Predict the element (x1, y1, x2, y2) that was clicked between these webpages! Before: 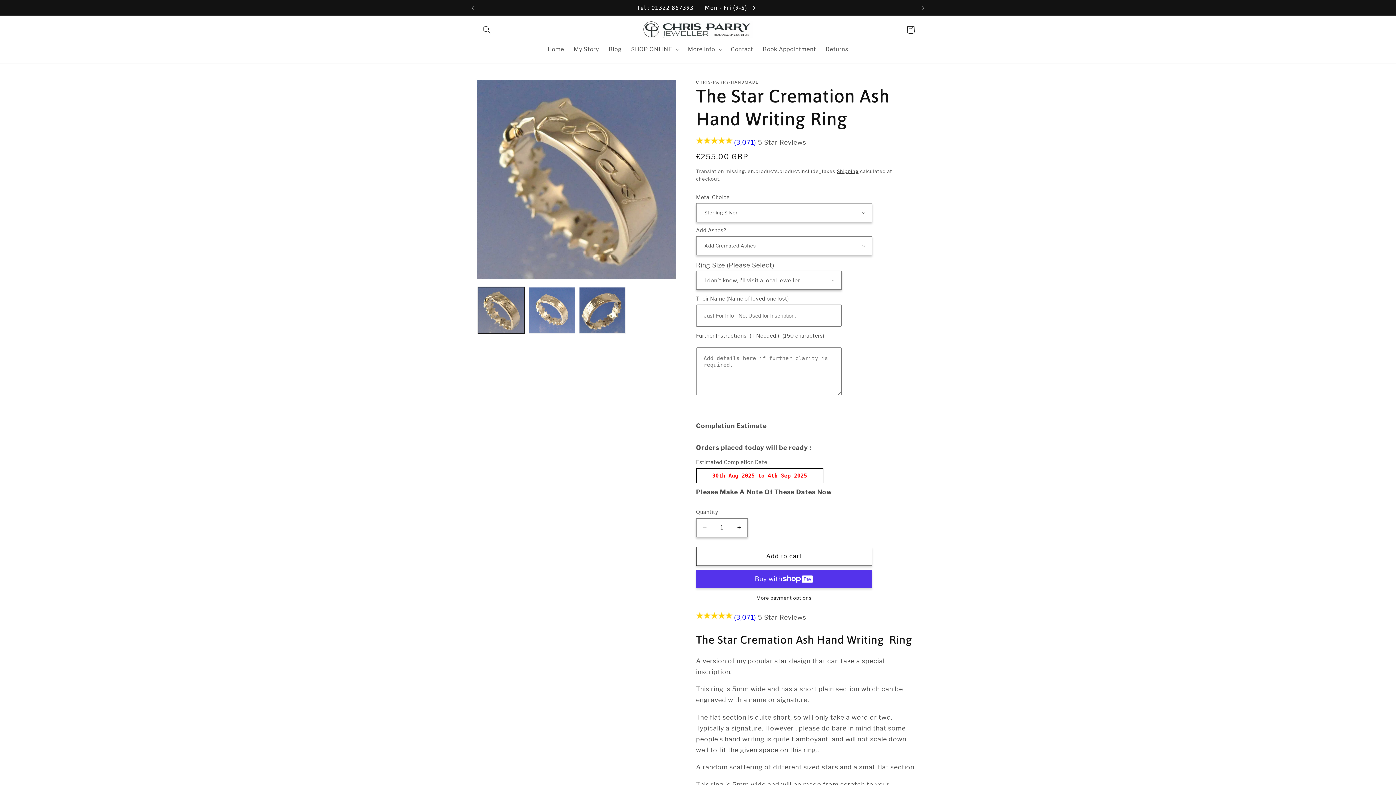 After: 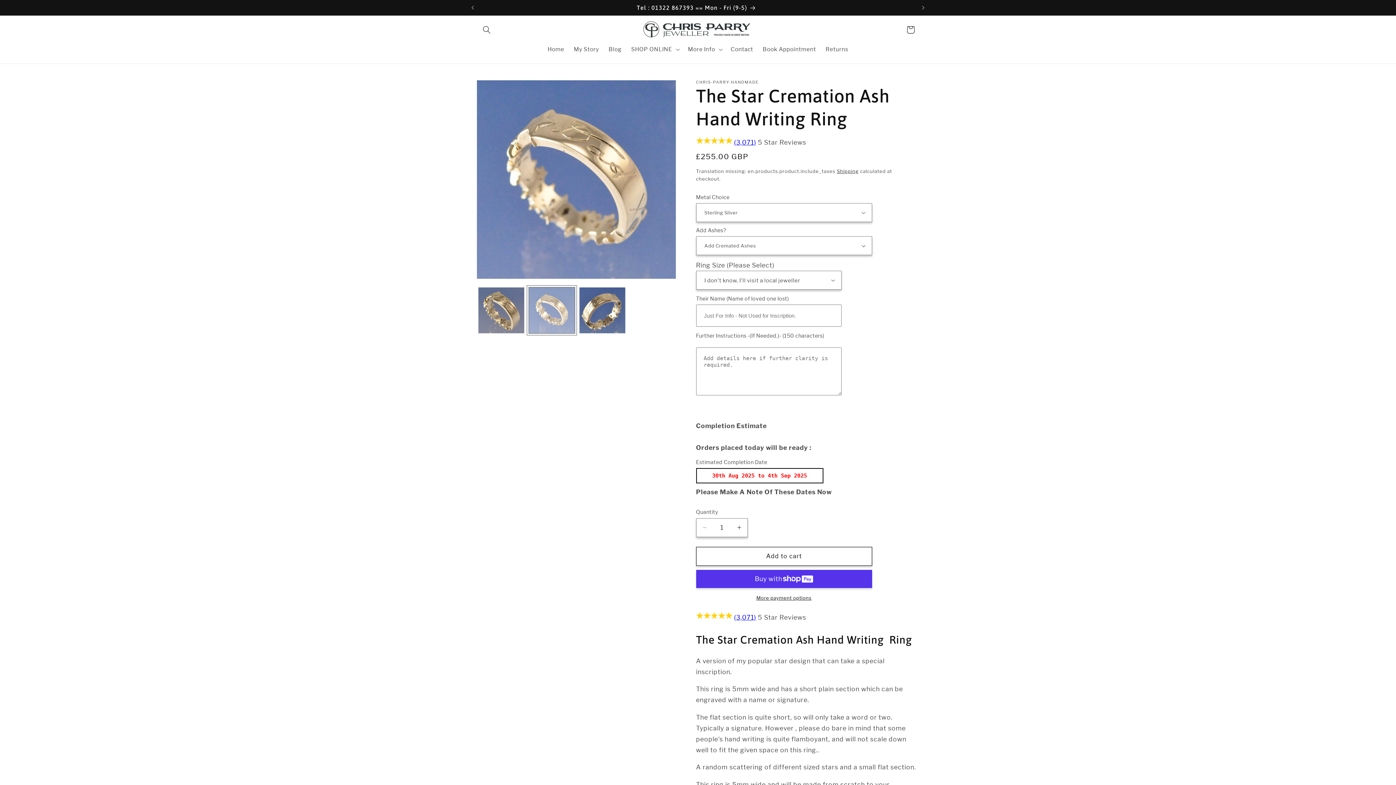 Action: bbox: (528, 287, 575, 333) label: Load image 2 in gallery view